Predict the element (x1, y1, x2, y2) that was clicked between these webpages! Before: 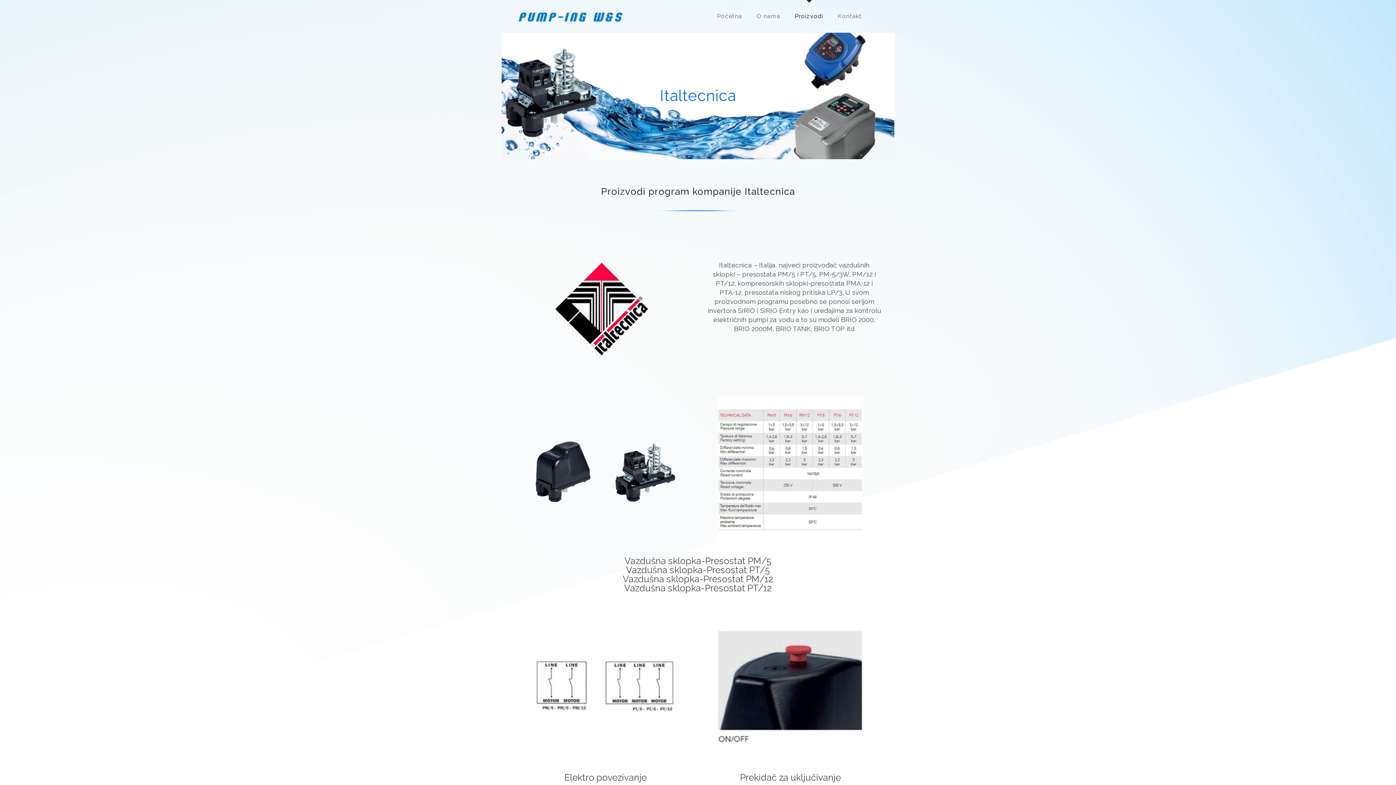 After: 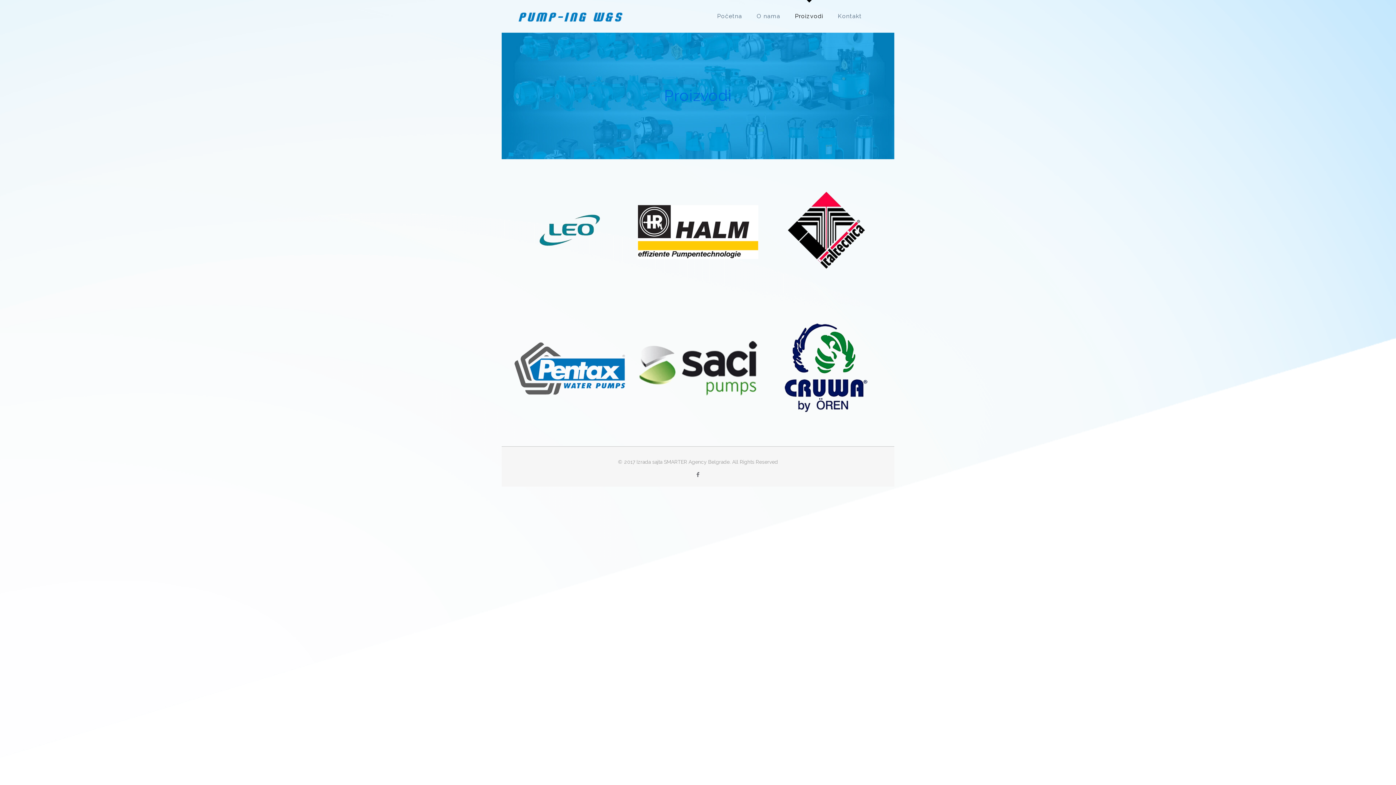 Action: bbox: (787, 0, 830, 32) label: Proizvodi